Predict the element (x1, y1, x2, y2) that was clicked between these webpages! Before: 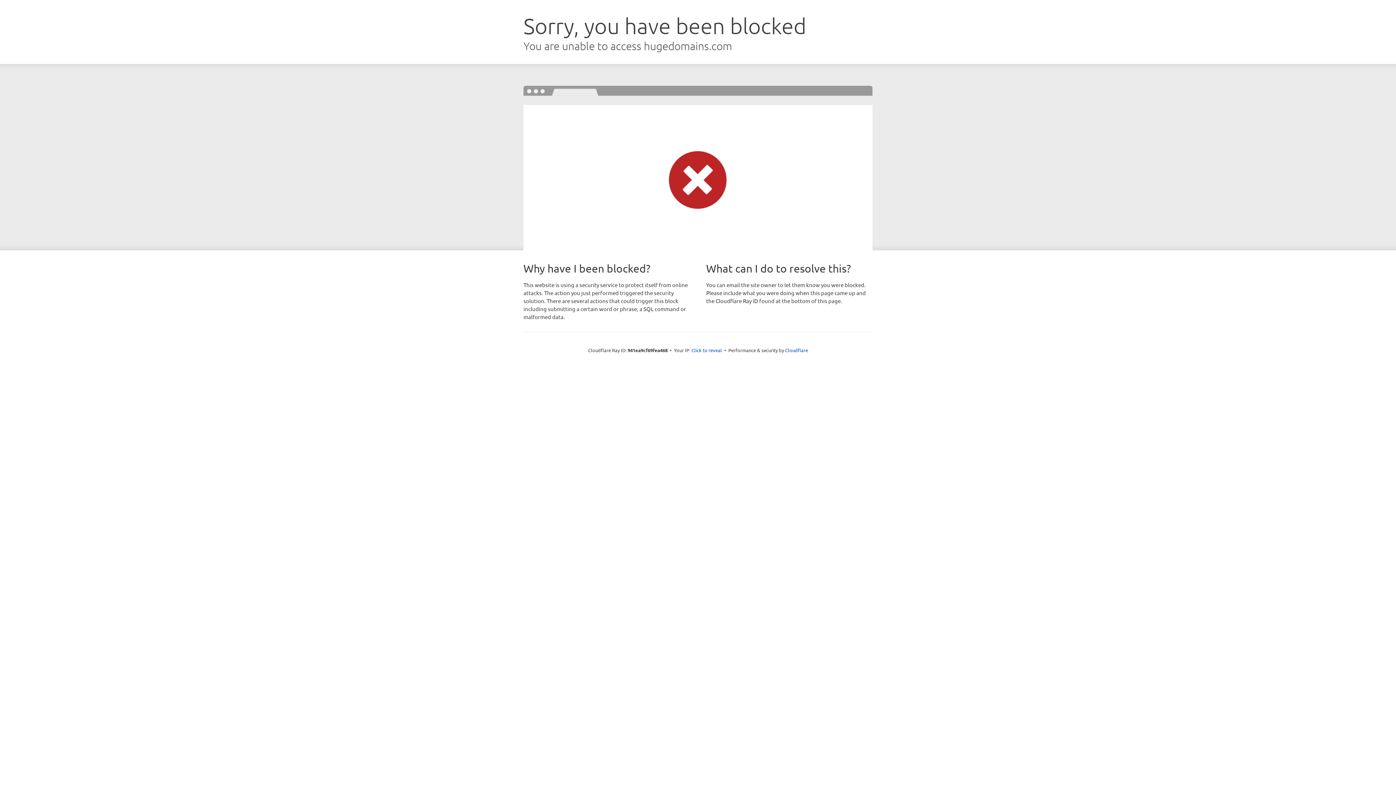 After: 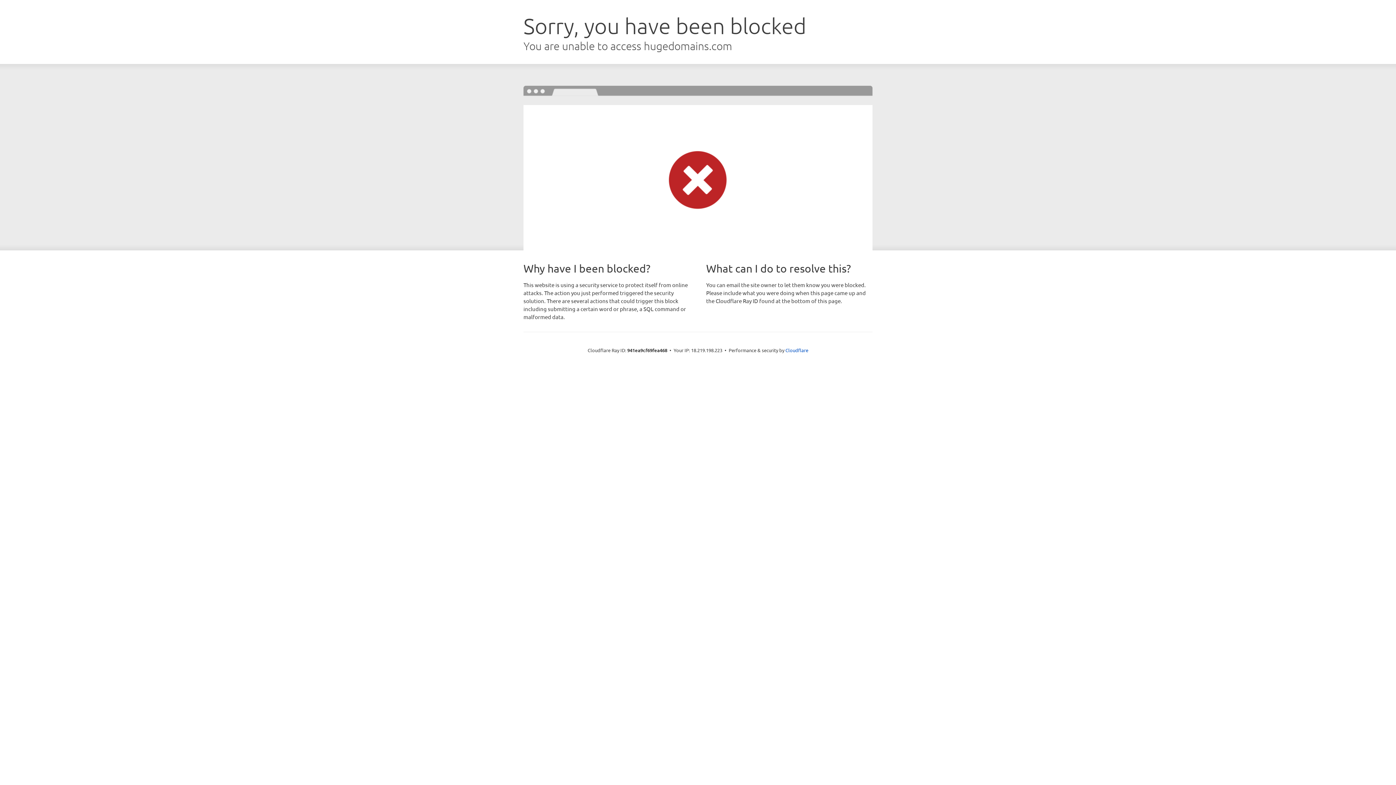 Action: bbox: (691, 346, 722, 353) label: Click to reveal